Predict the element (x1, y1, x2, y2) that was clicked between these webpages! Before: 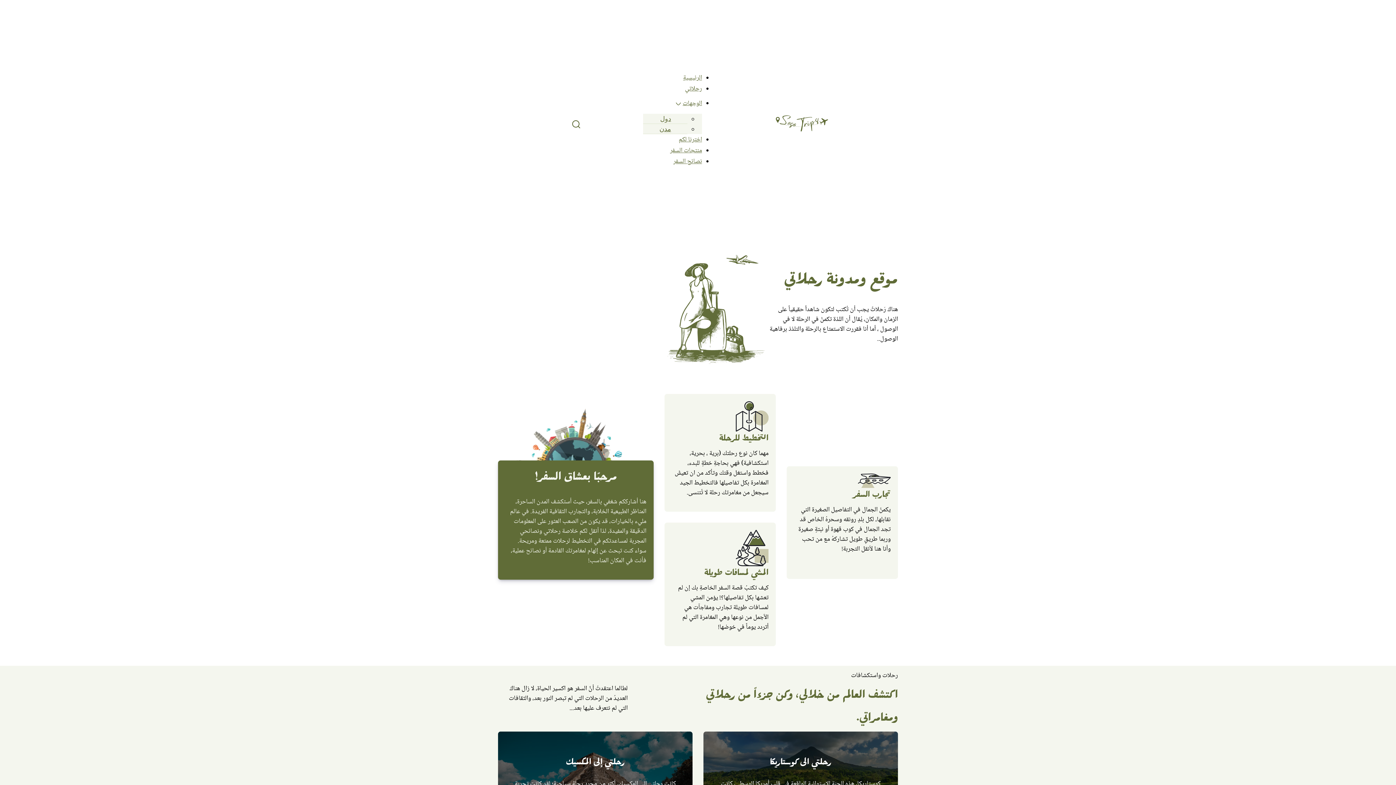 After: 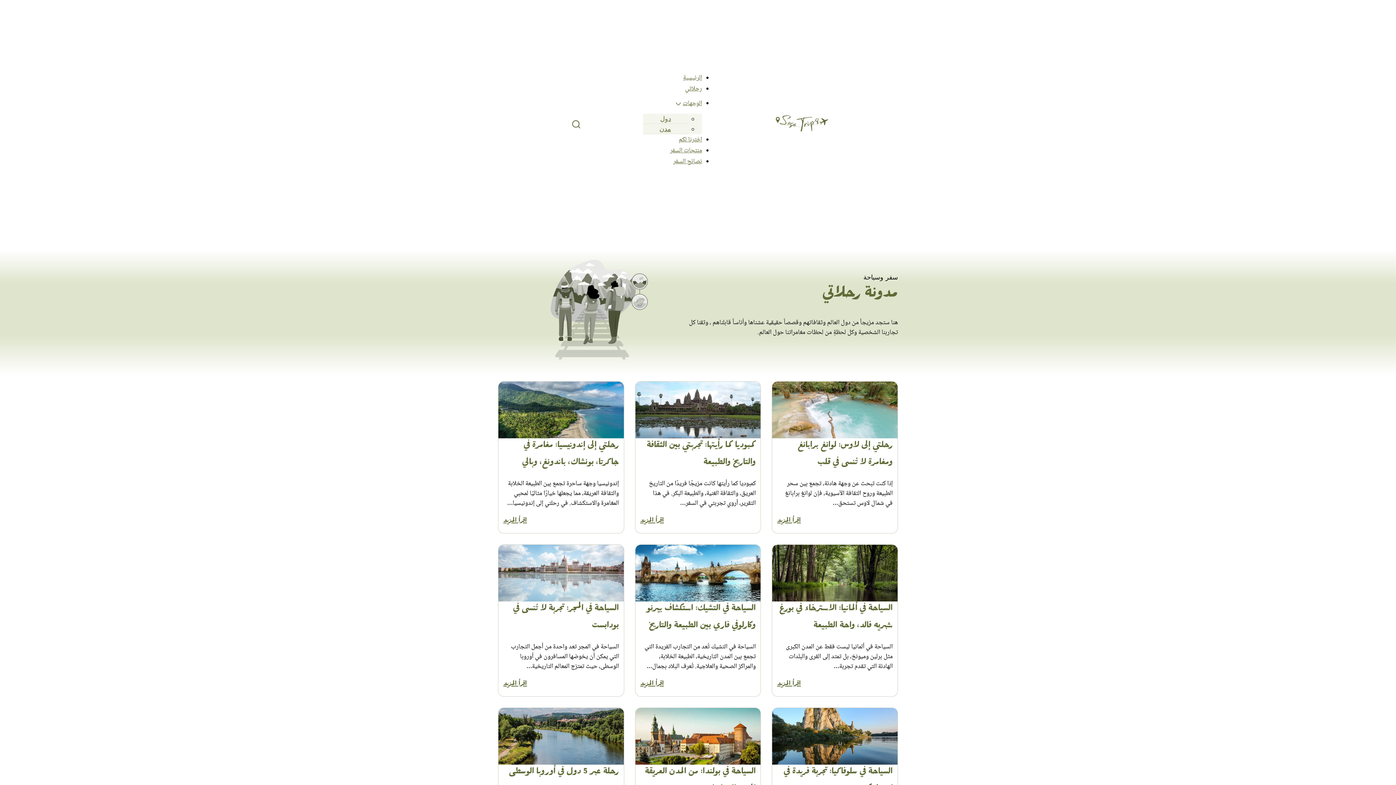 Action: label: رحلاتي bbox: (685, 78, 702, 99)